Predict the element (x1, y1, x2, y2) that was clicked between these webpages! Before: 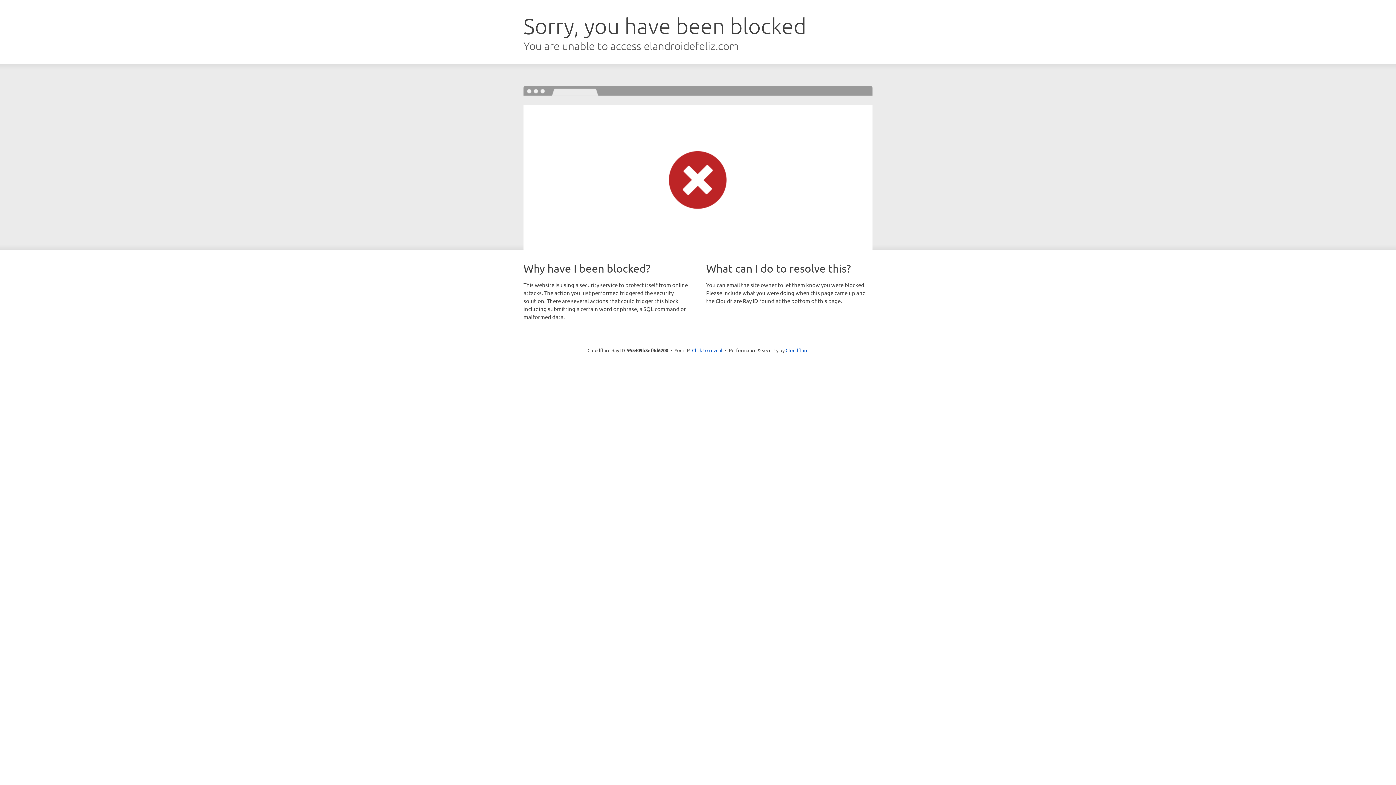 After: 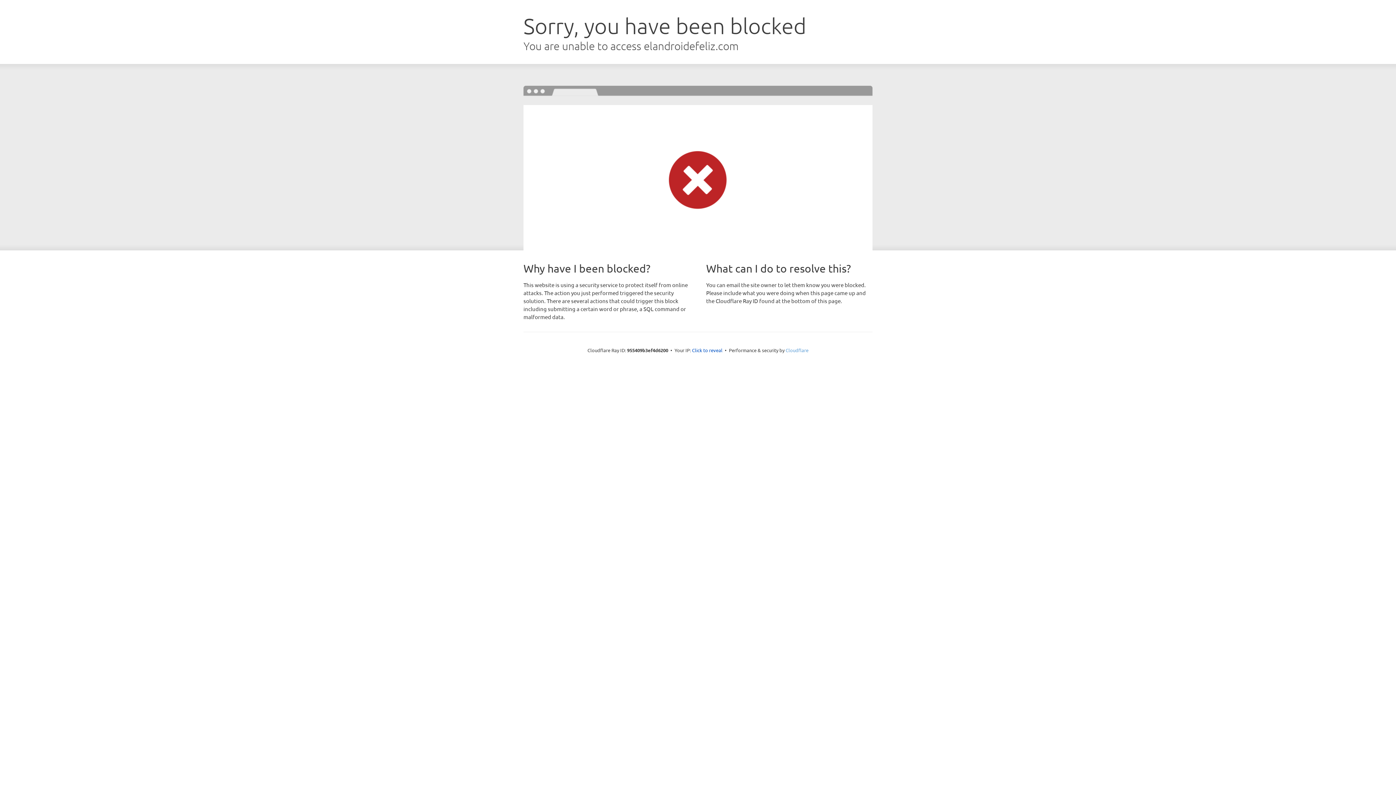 Action: bbox: (785, 347, 808, 353) label: Cloudflare